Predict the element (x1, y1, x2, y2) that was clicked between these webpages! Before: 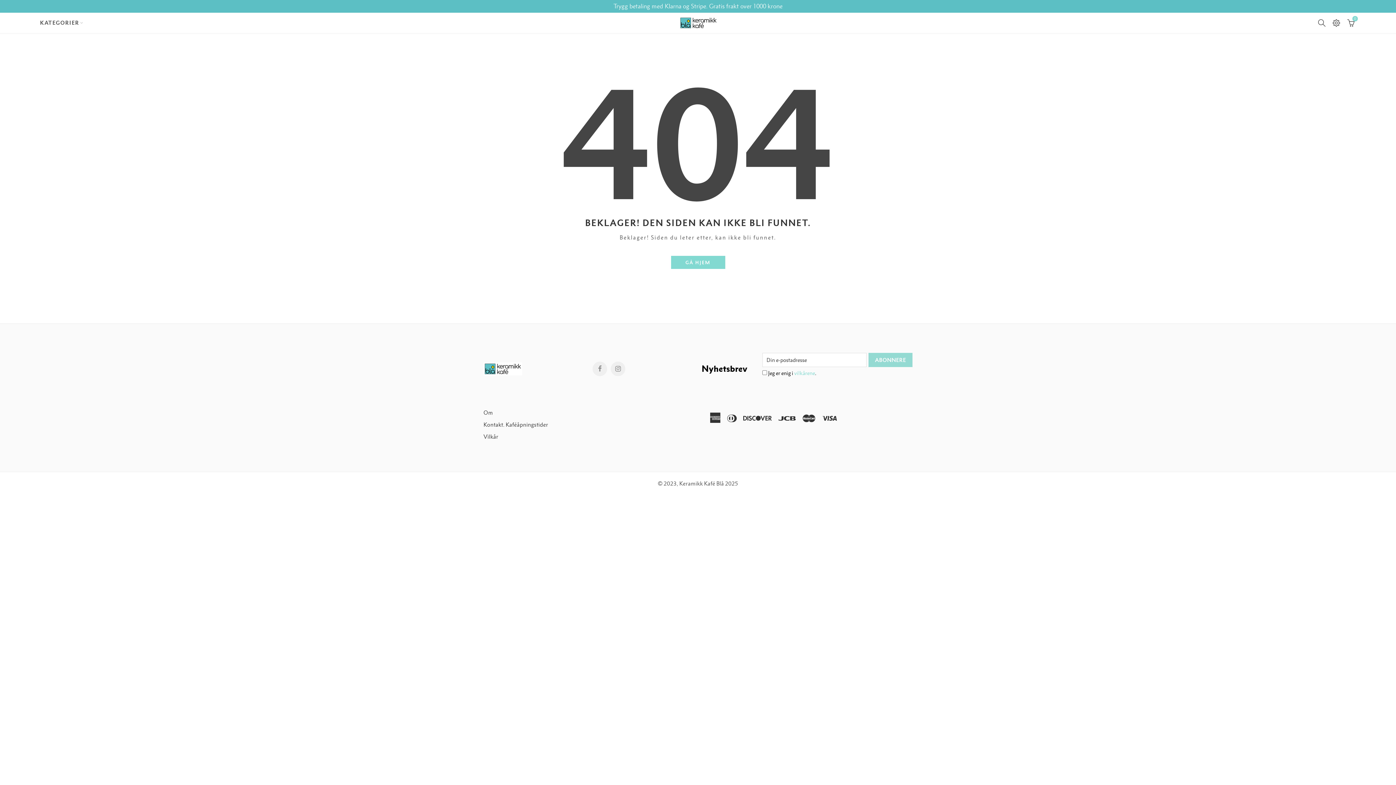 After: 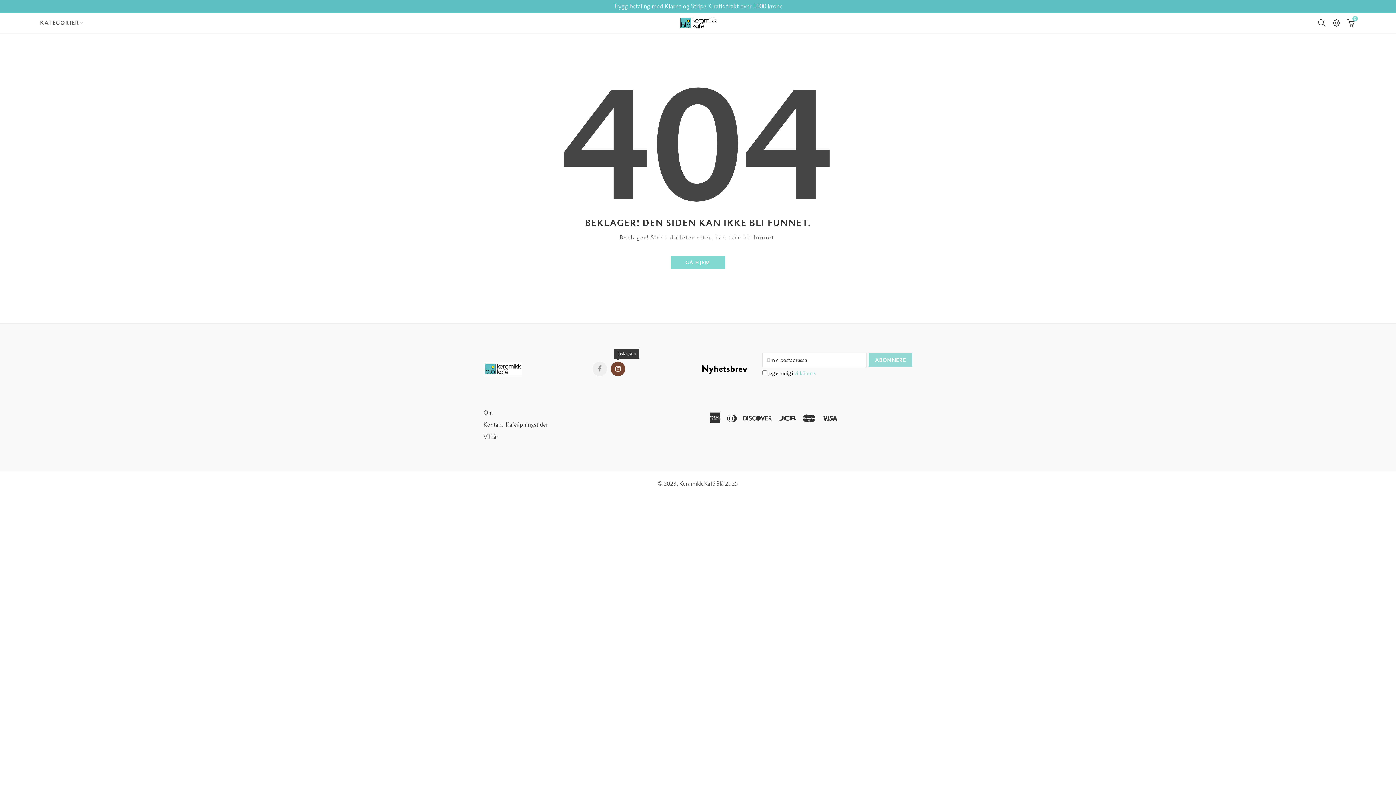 Action: bbox: (610, 361, 625, 376) label: Instagram